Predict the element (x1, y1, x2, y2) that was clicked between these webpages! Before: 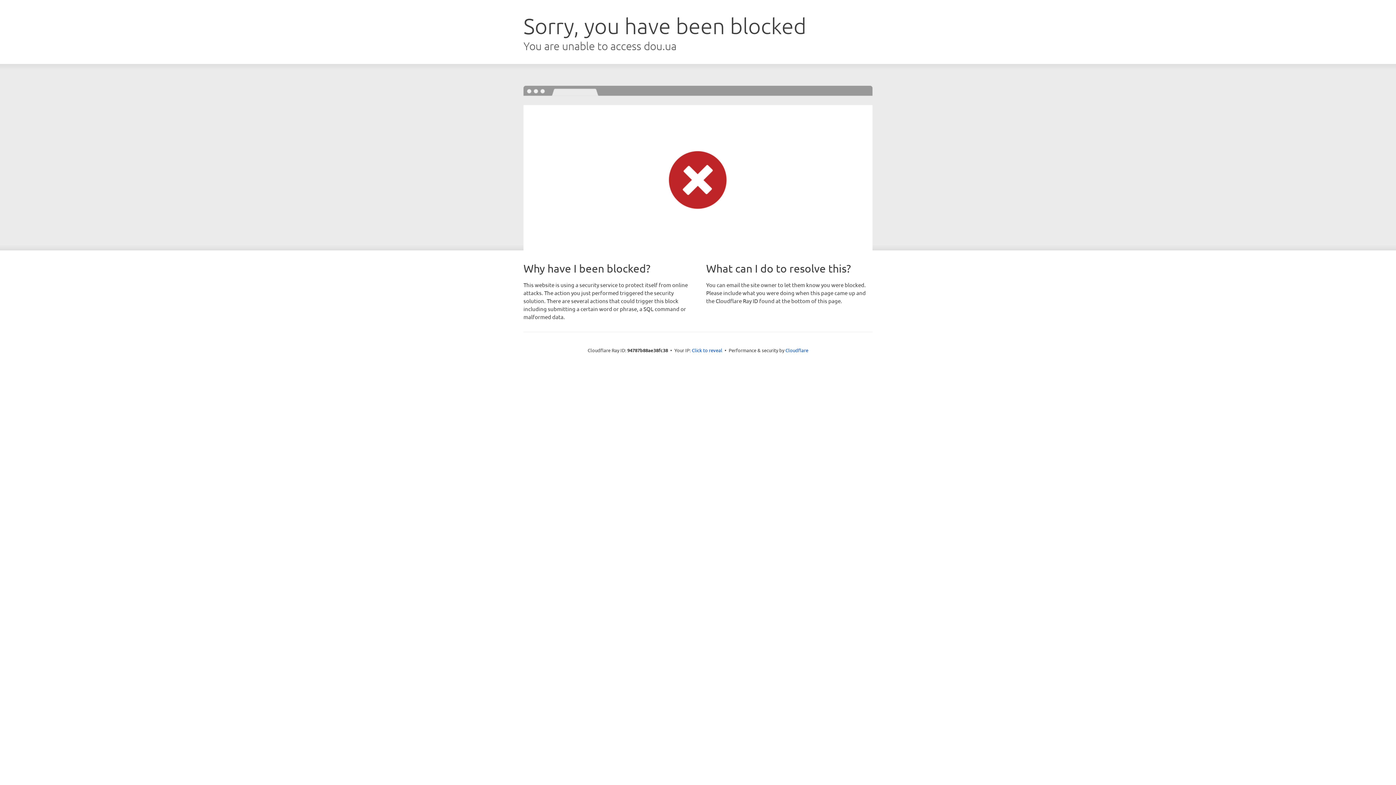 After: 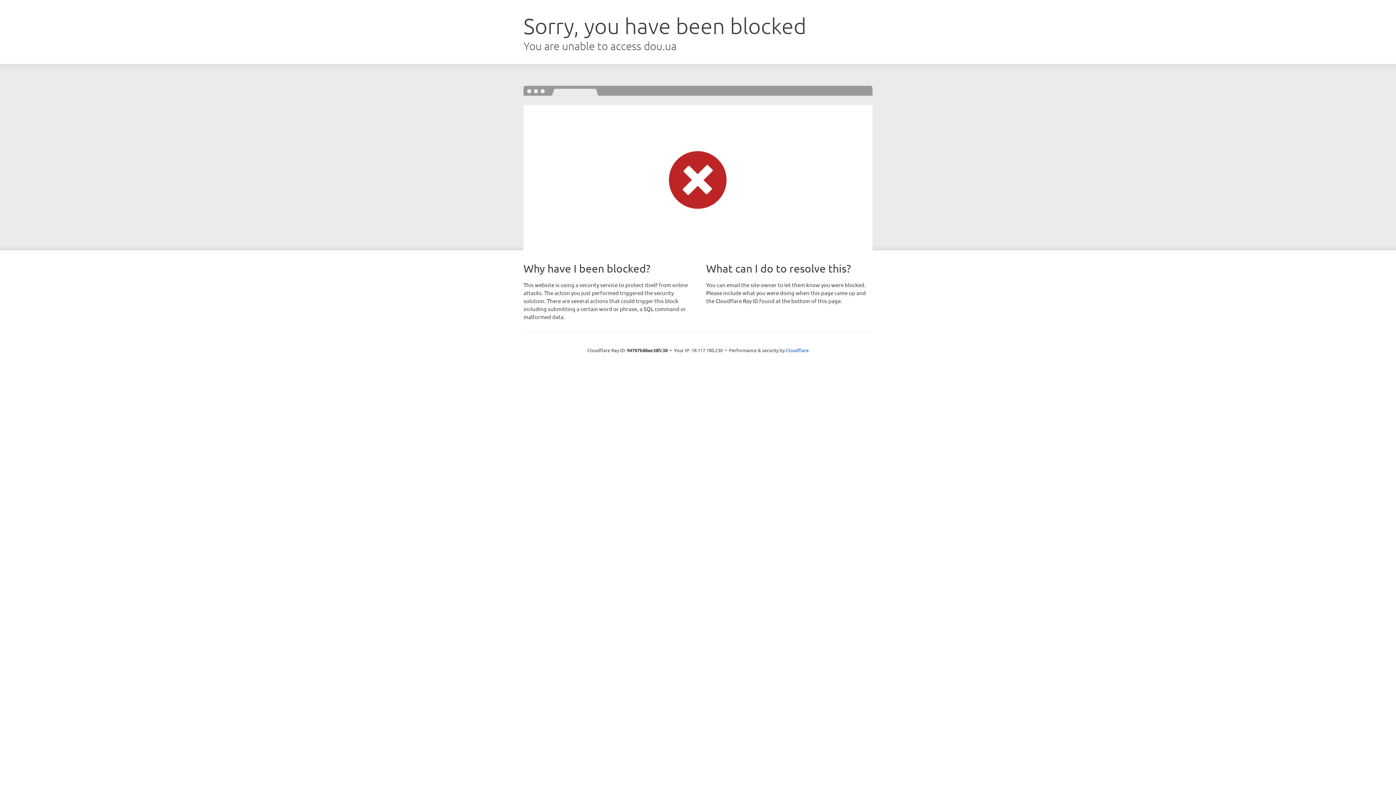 Action: bbox: (692, 346, 722, 353) label: Click to reveal